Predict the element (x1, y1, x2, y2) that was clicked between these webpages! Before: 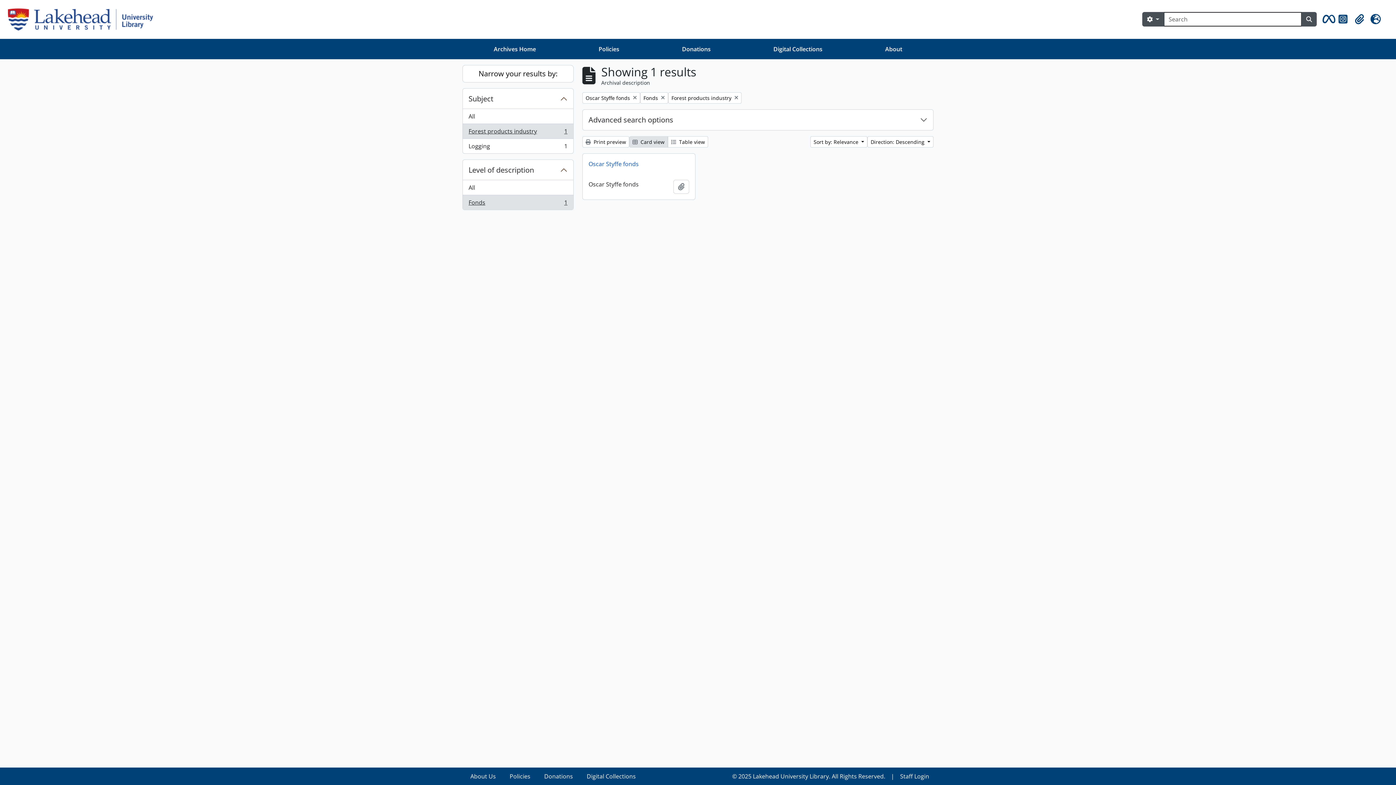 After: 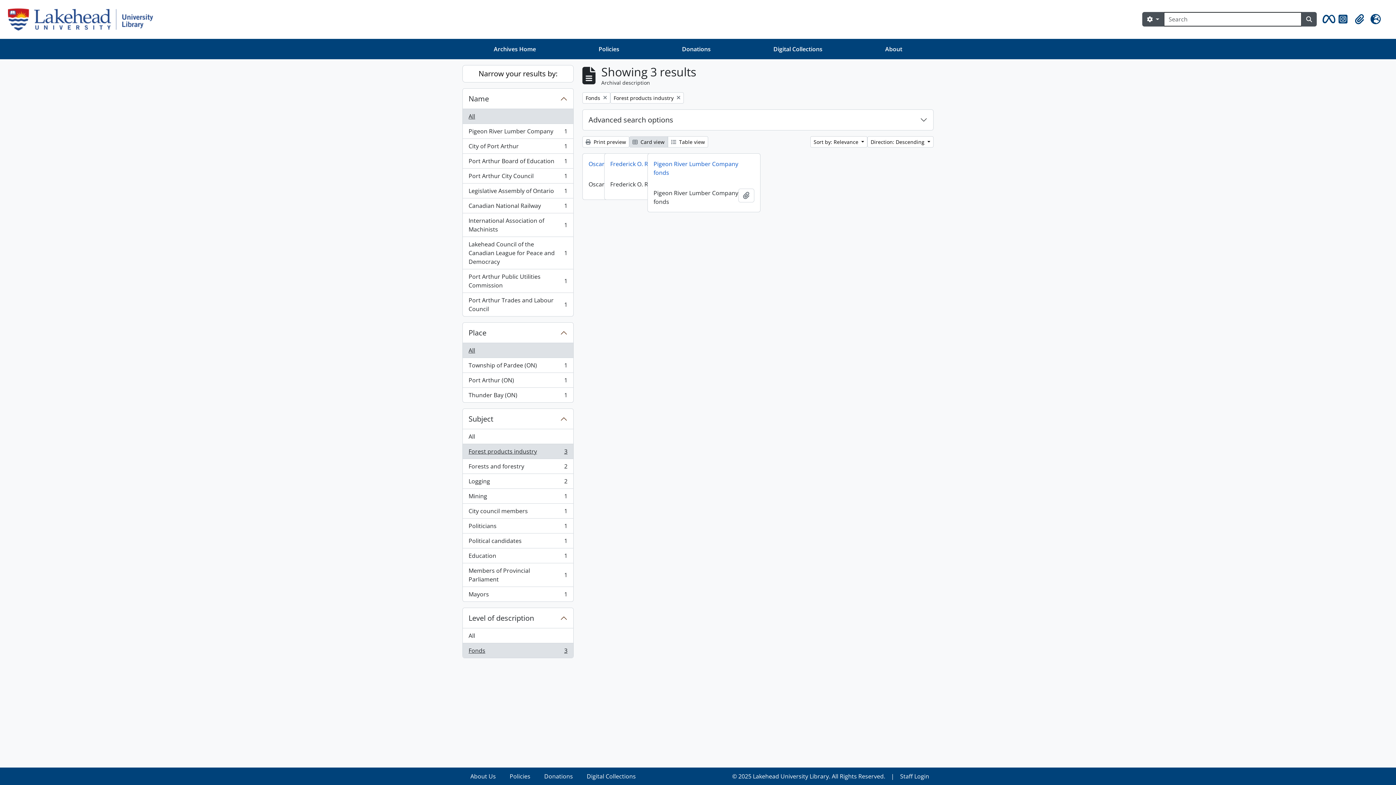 Action: bbox: (582, 92, 640, 103) label: Remove filter:
Oscar Styffe fonds